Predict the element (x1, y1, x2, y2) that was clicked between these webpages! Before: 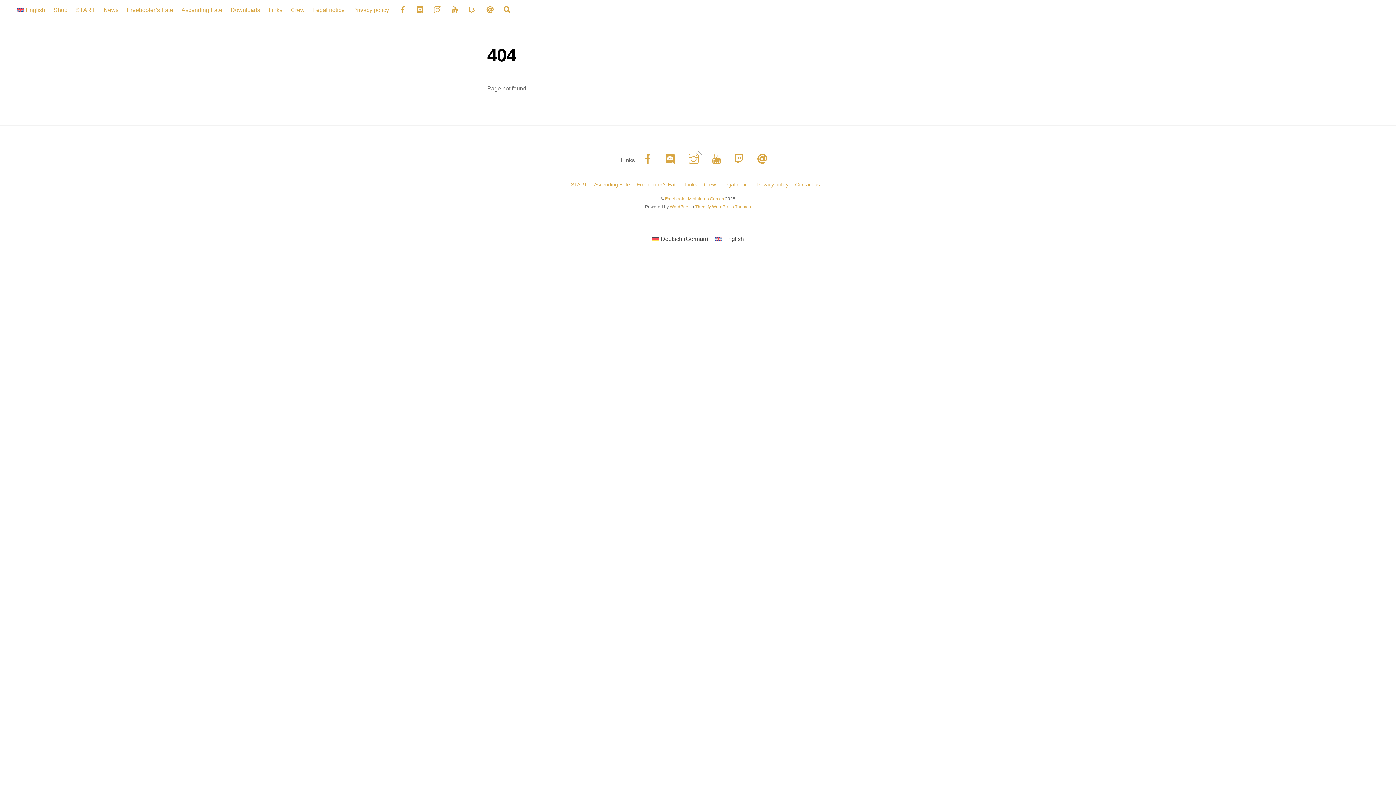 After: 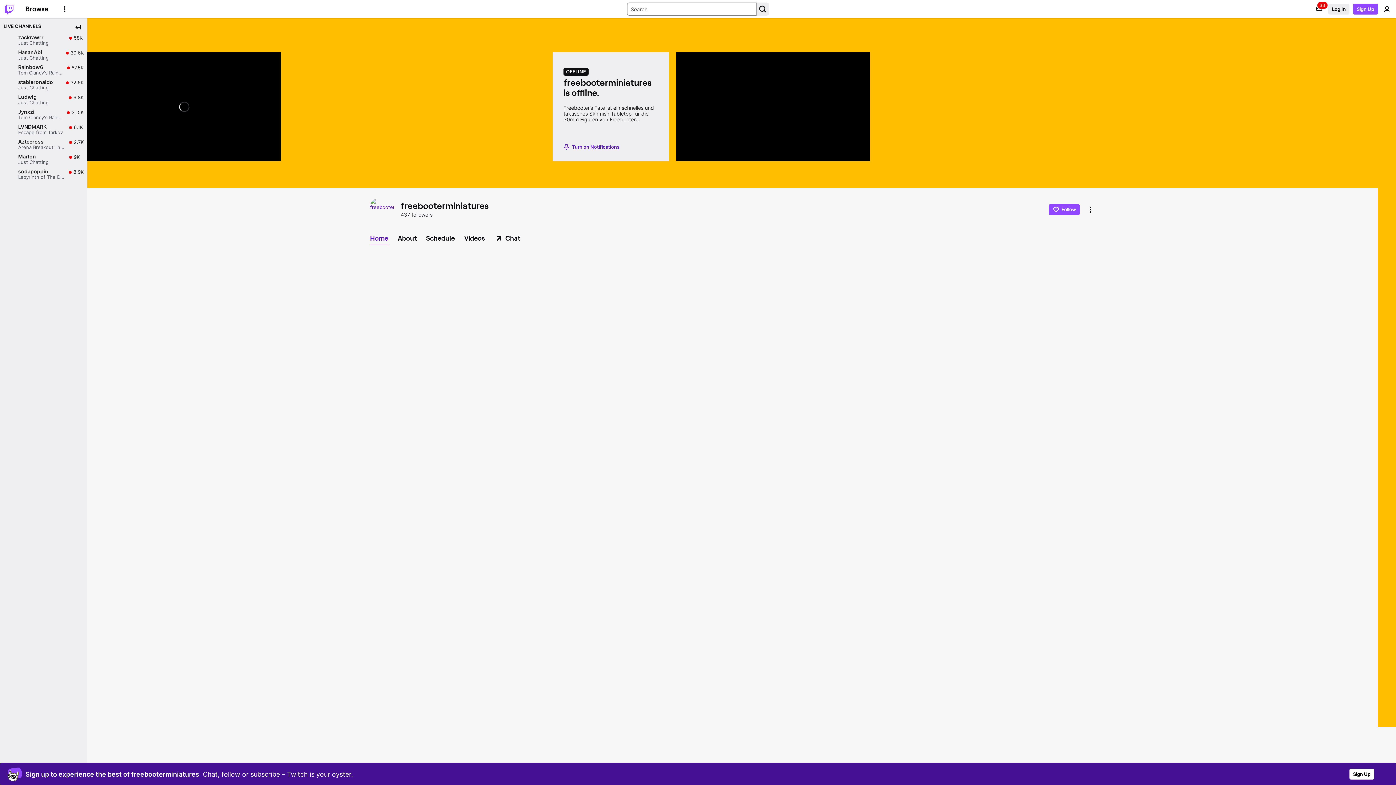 Action: label: twitch bbox: (730, 157, 750, 162)